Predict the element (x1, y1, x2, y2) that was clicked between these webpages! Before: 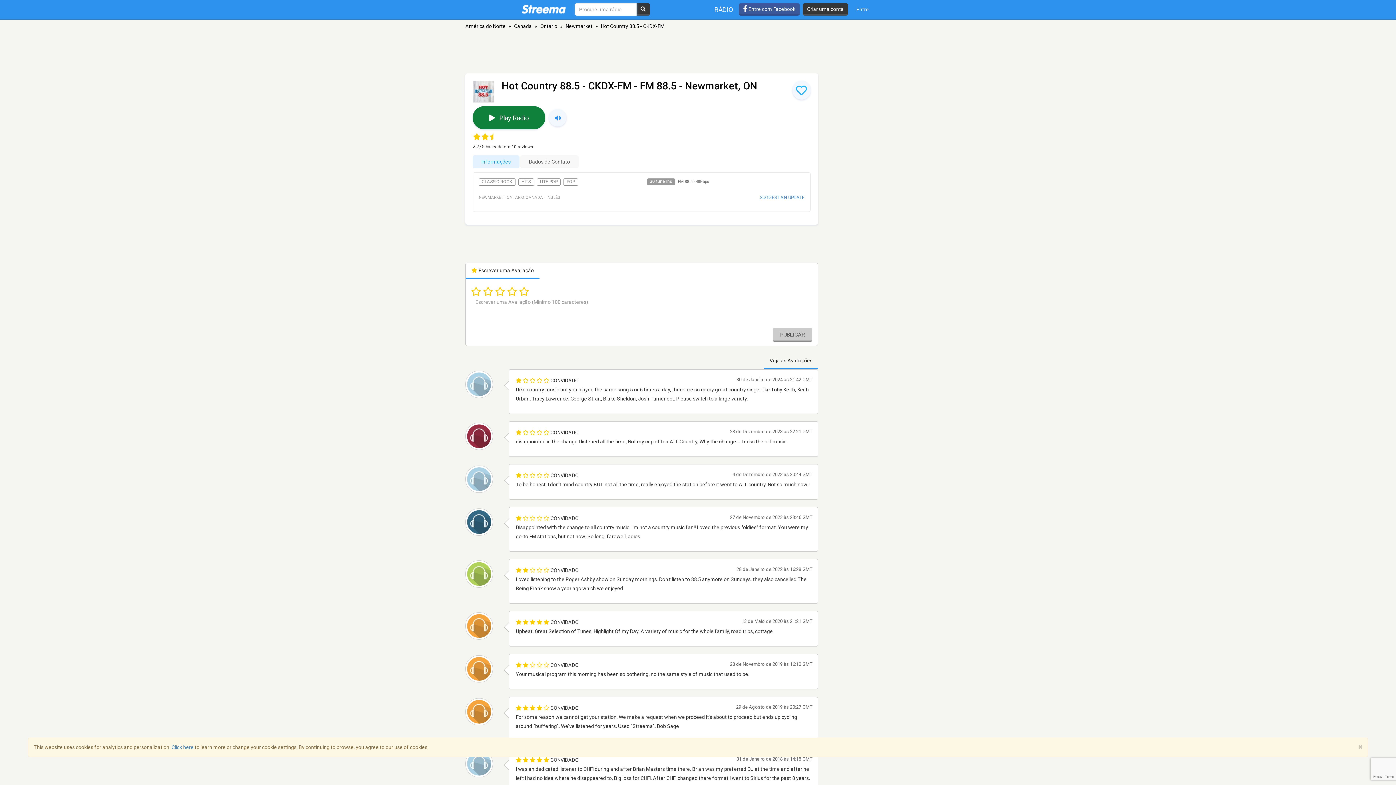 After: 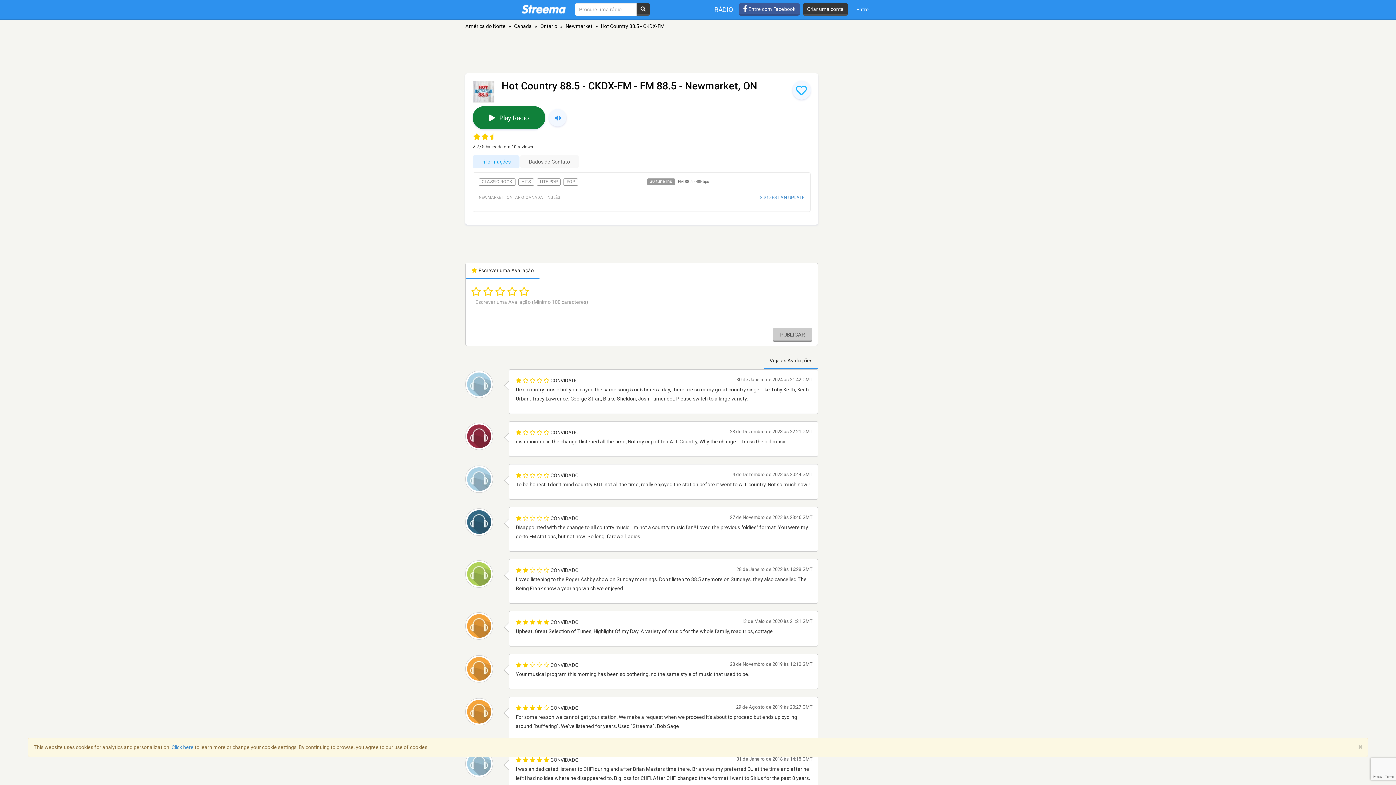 Action: bbox: (472, 80, 501, 102)